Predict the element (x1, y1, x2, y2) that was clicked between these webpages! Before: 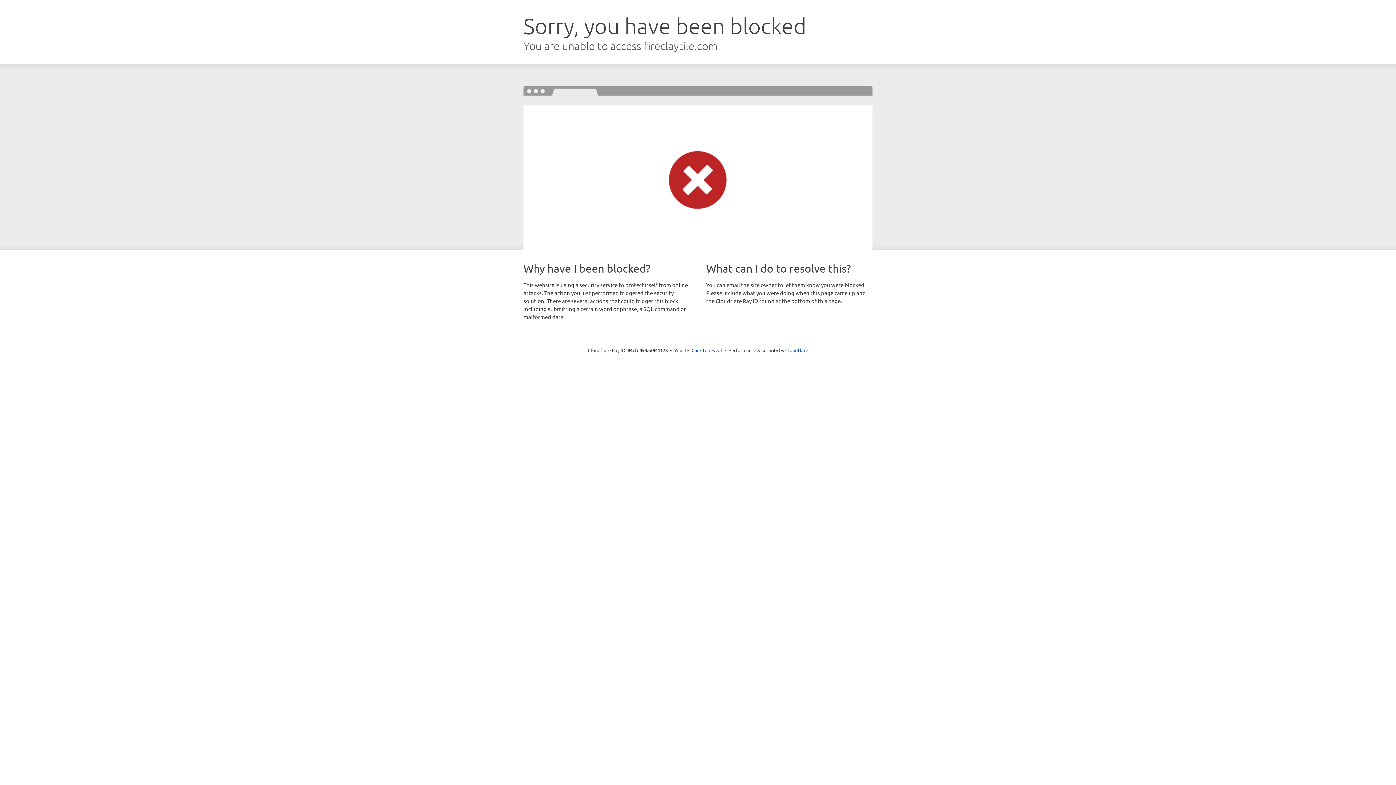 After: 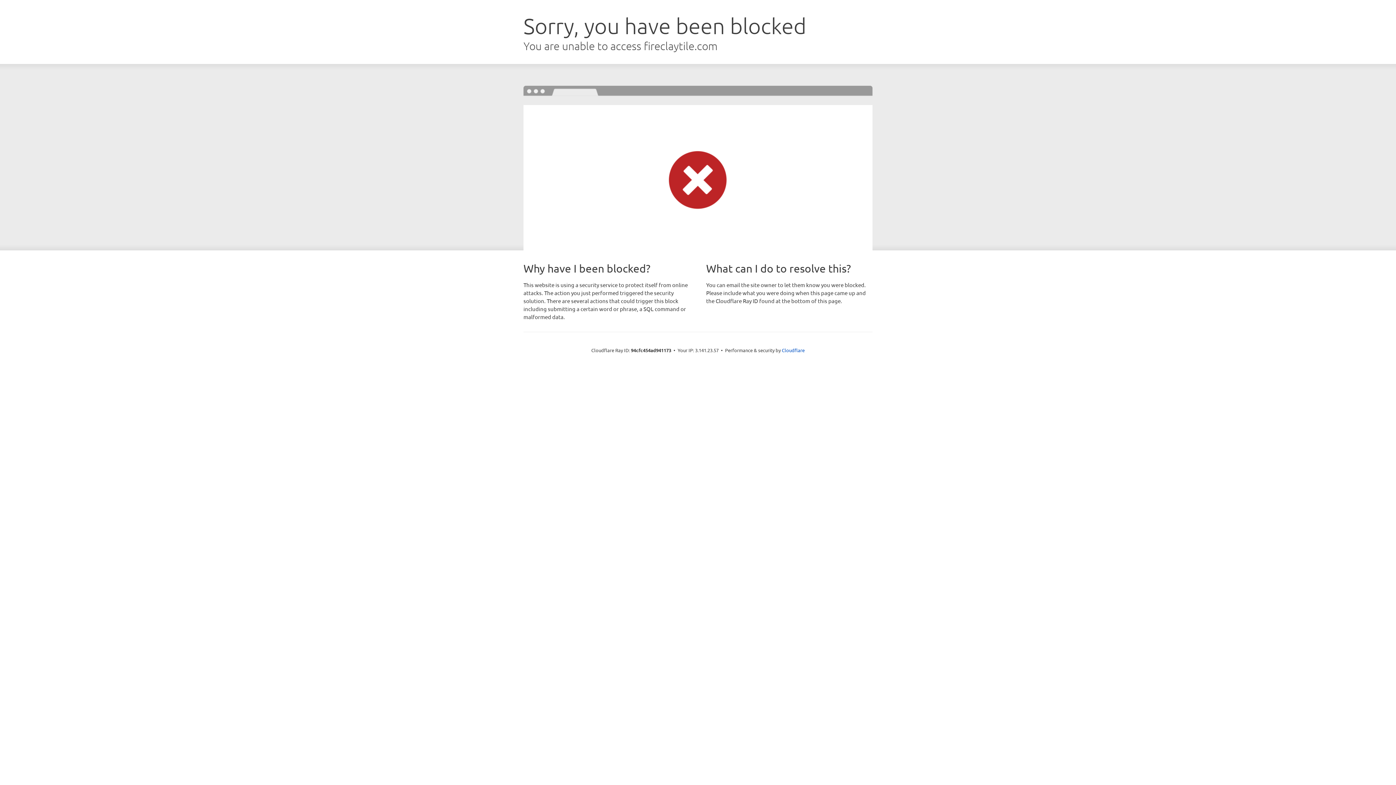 Action: label: Click to reveal bbox: (691, 346, 722, 353)